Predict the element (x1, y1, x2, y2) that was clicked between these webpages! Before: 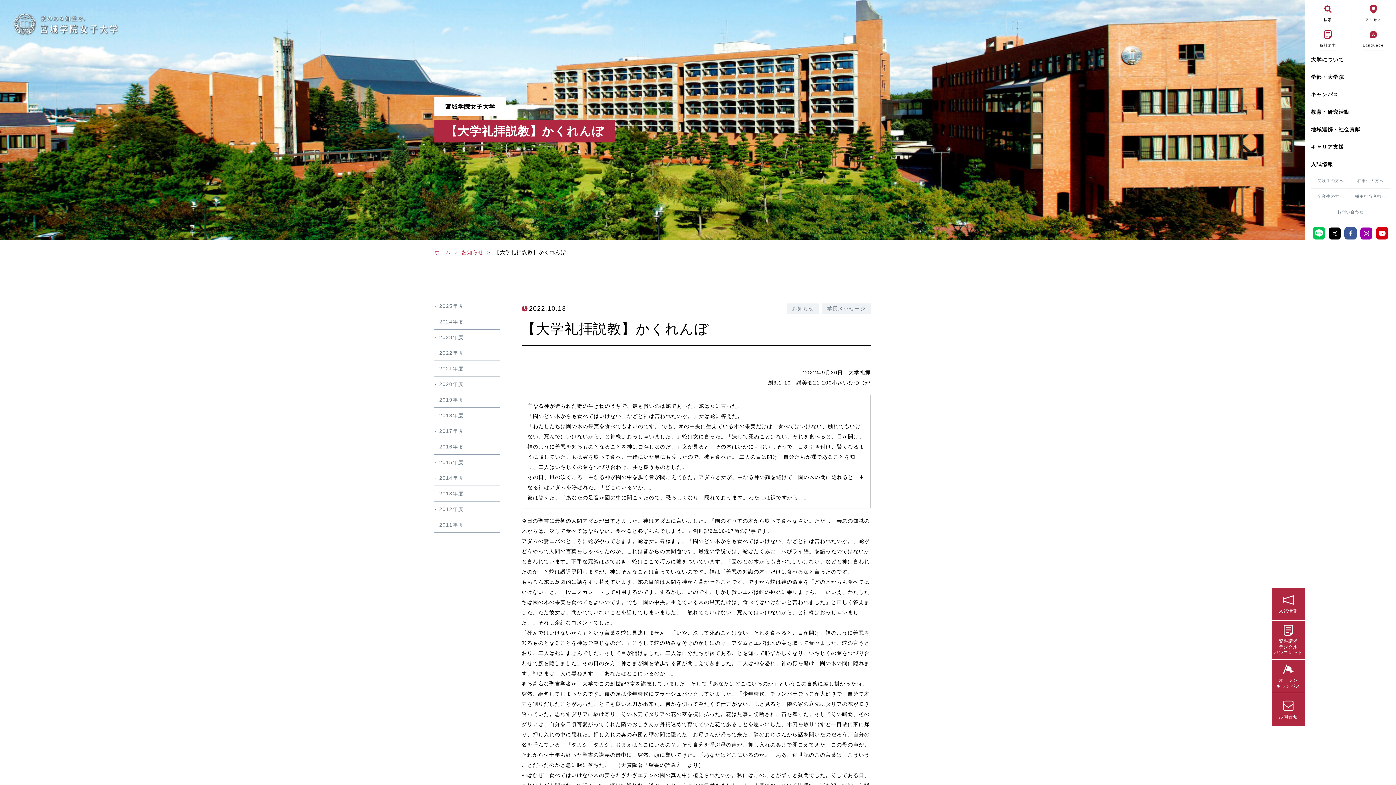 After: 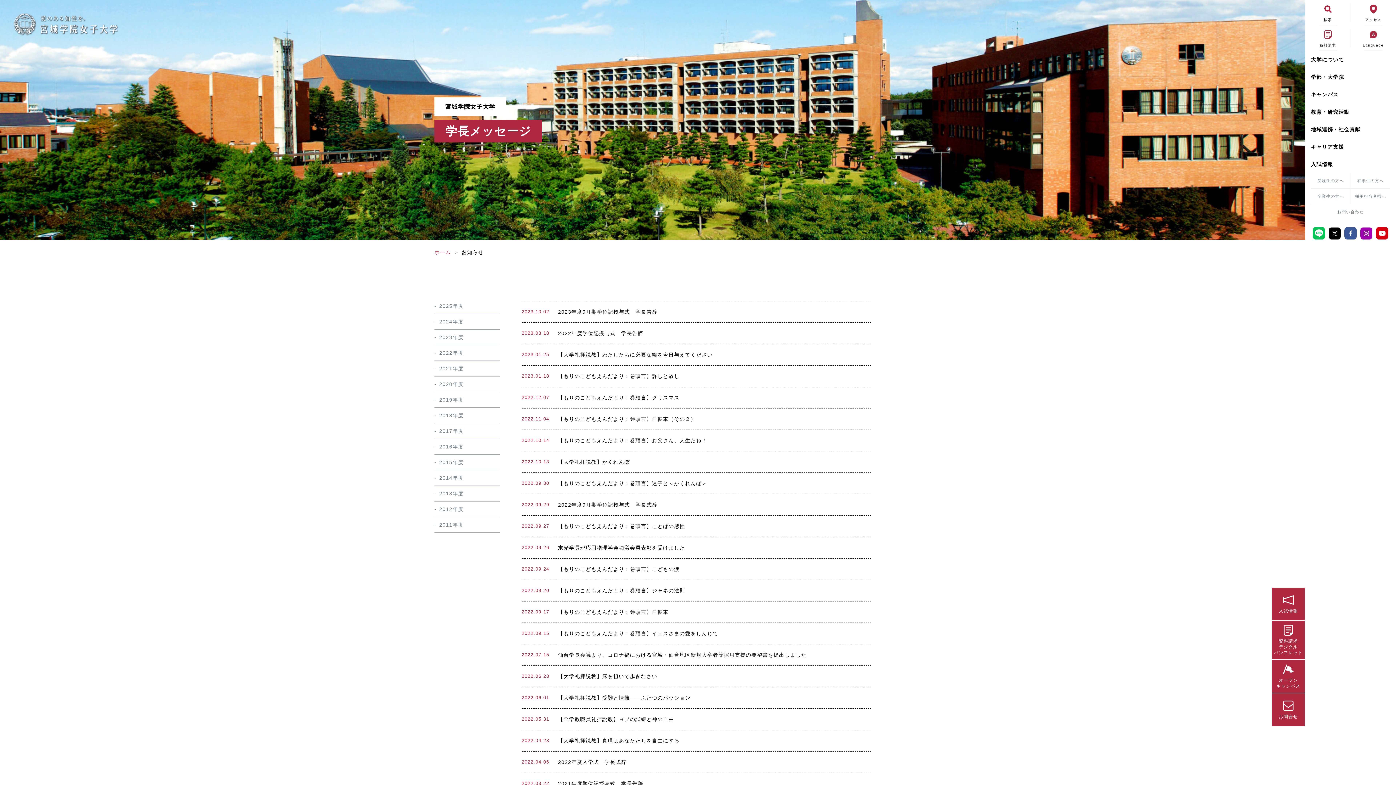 Action: bbox: (822, 303, 870, 313) label: 学長メッセージ